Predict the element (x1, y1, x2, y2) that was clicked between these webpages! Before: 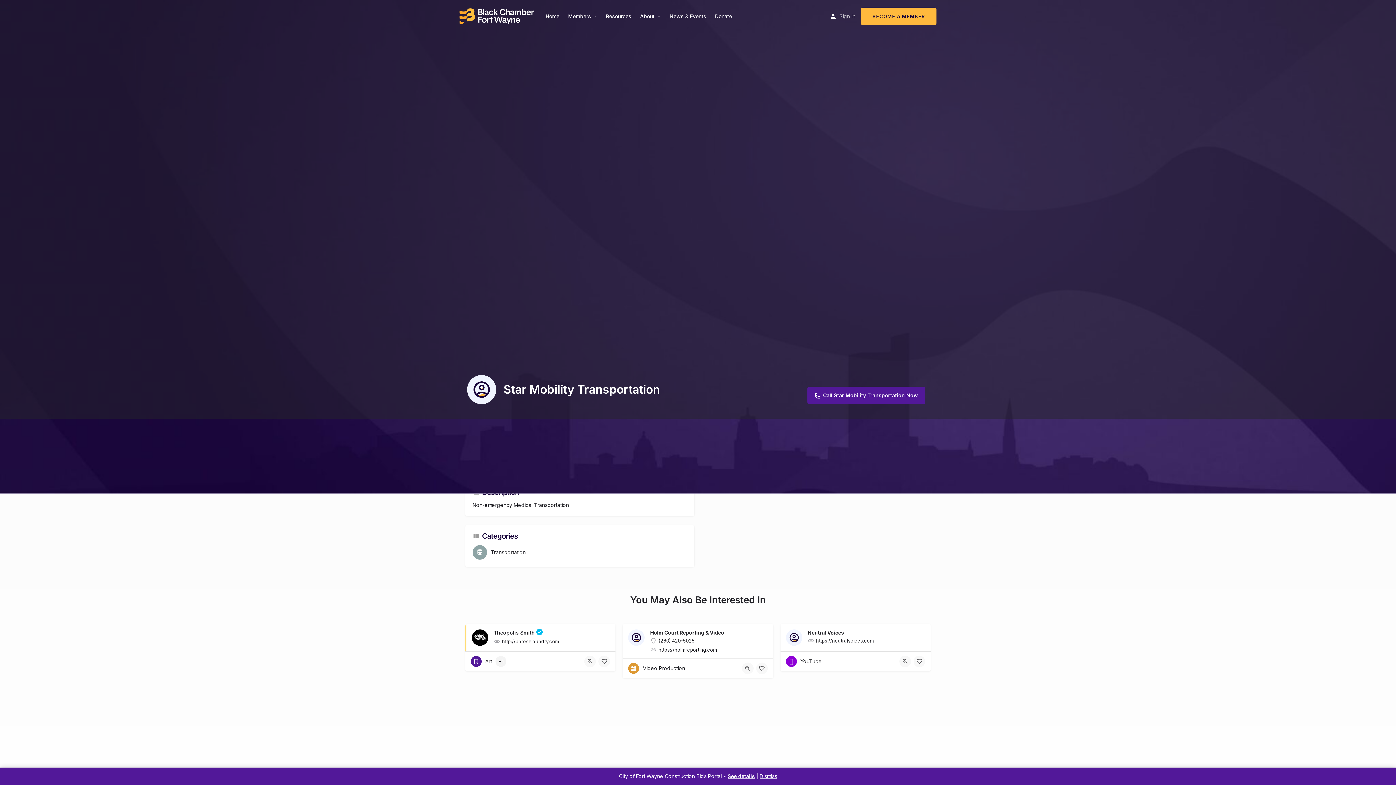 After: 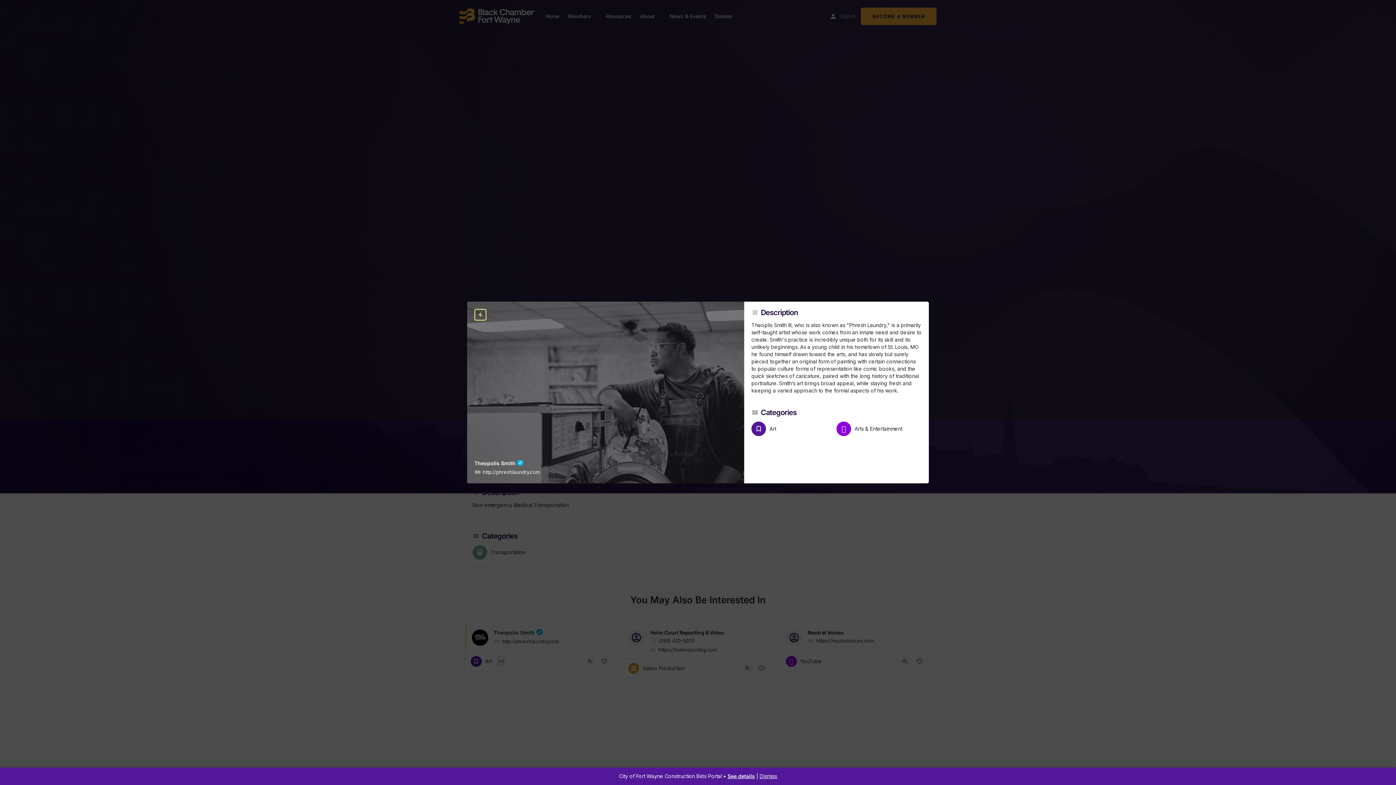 Action: label: Quick view button bbox: (584, 656, 596, 667)